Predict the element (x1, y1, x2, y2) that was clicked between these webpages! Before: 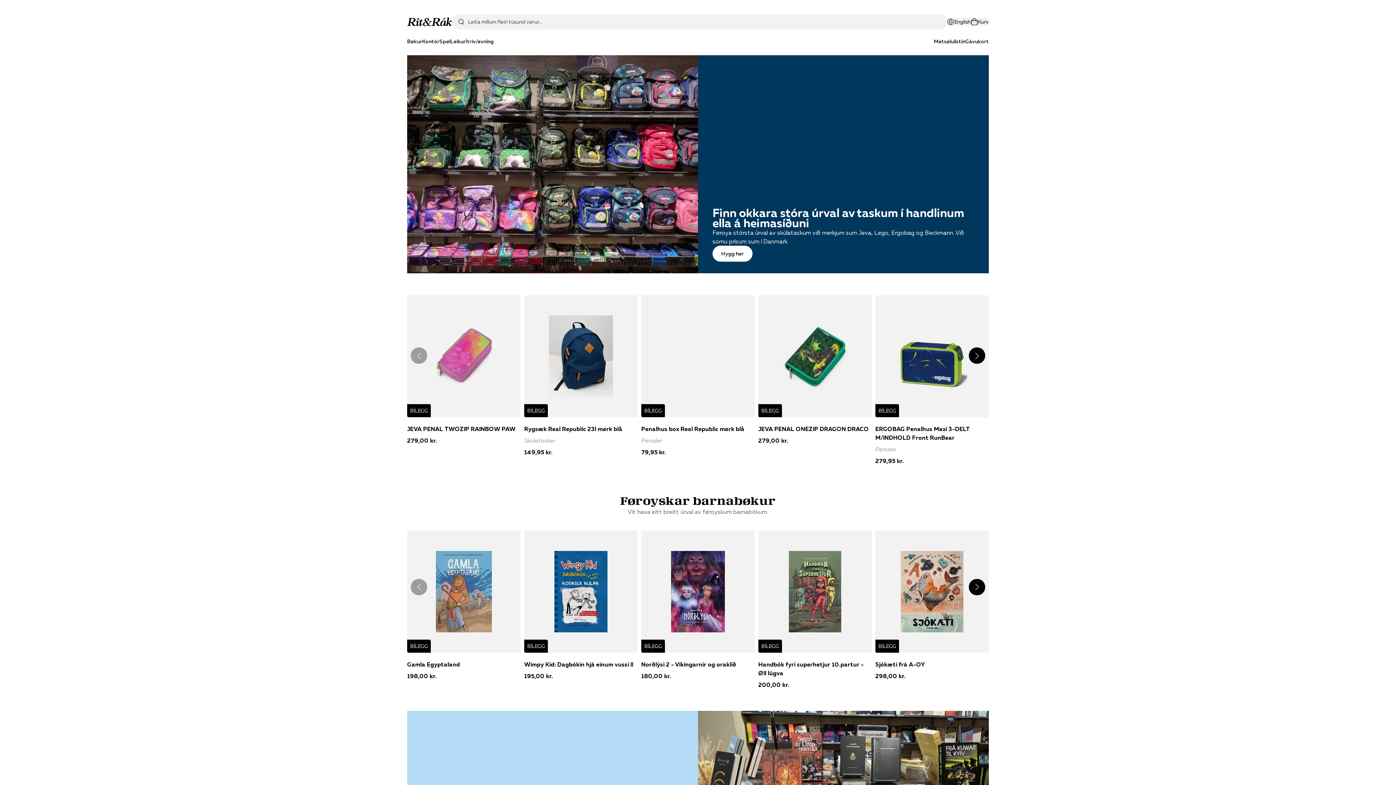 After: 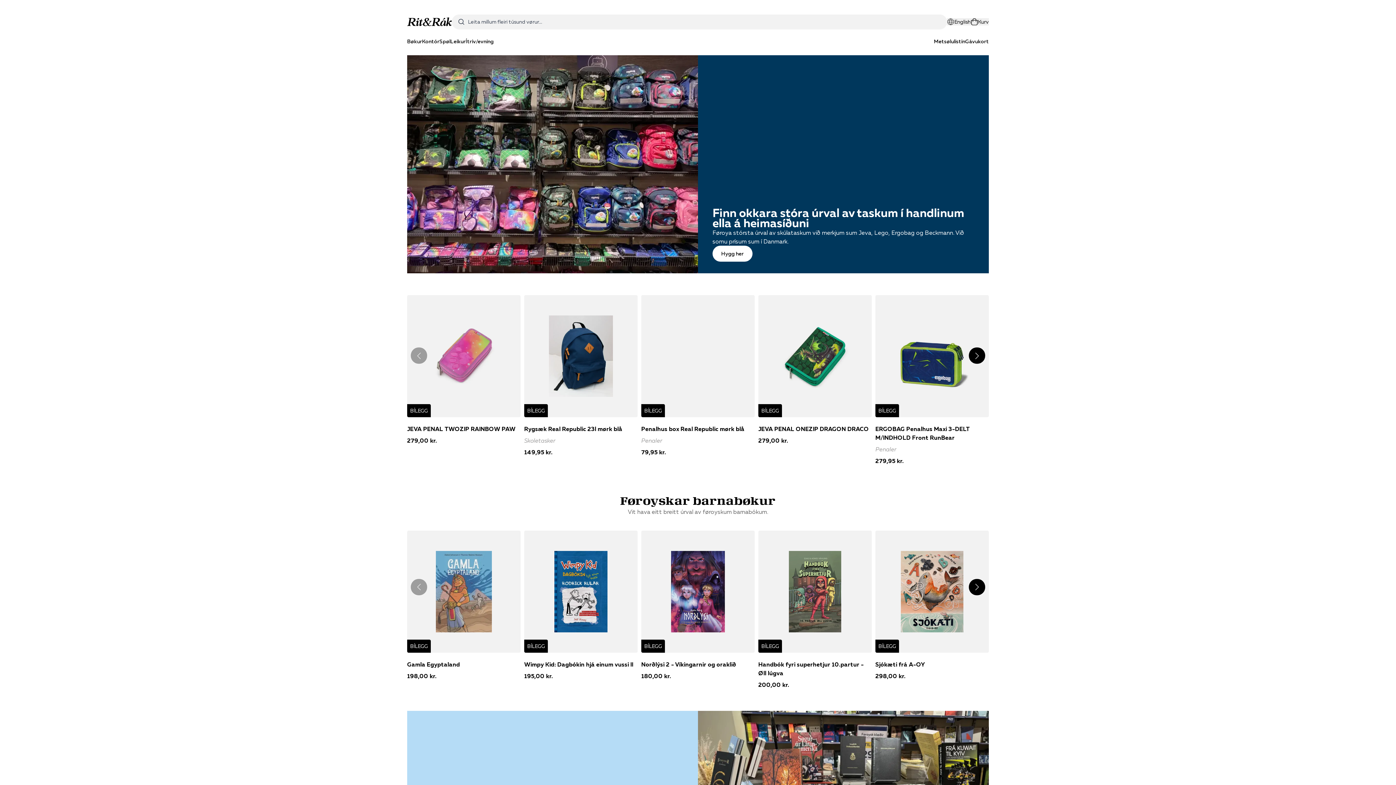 Action: bbox: (407, 17, 452, 26)